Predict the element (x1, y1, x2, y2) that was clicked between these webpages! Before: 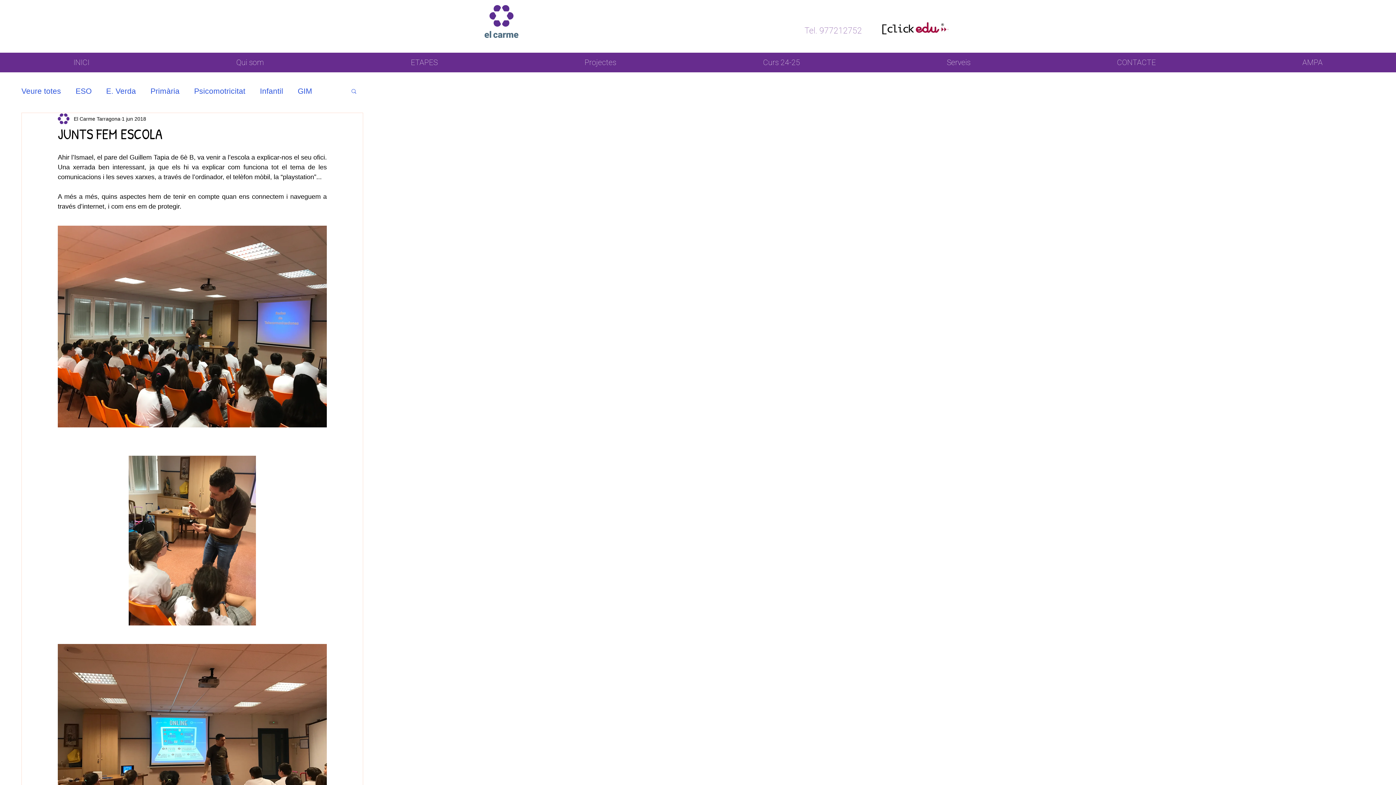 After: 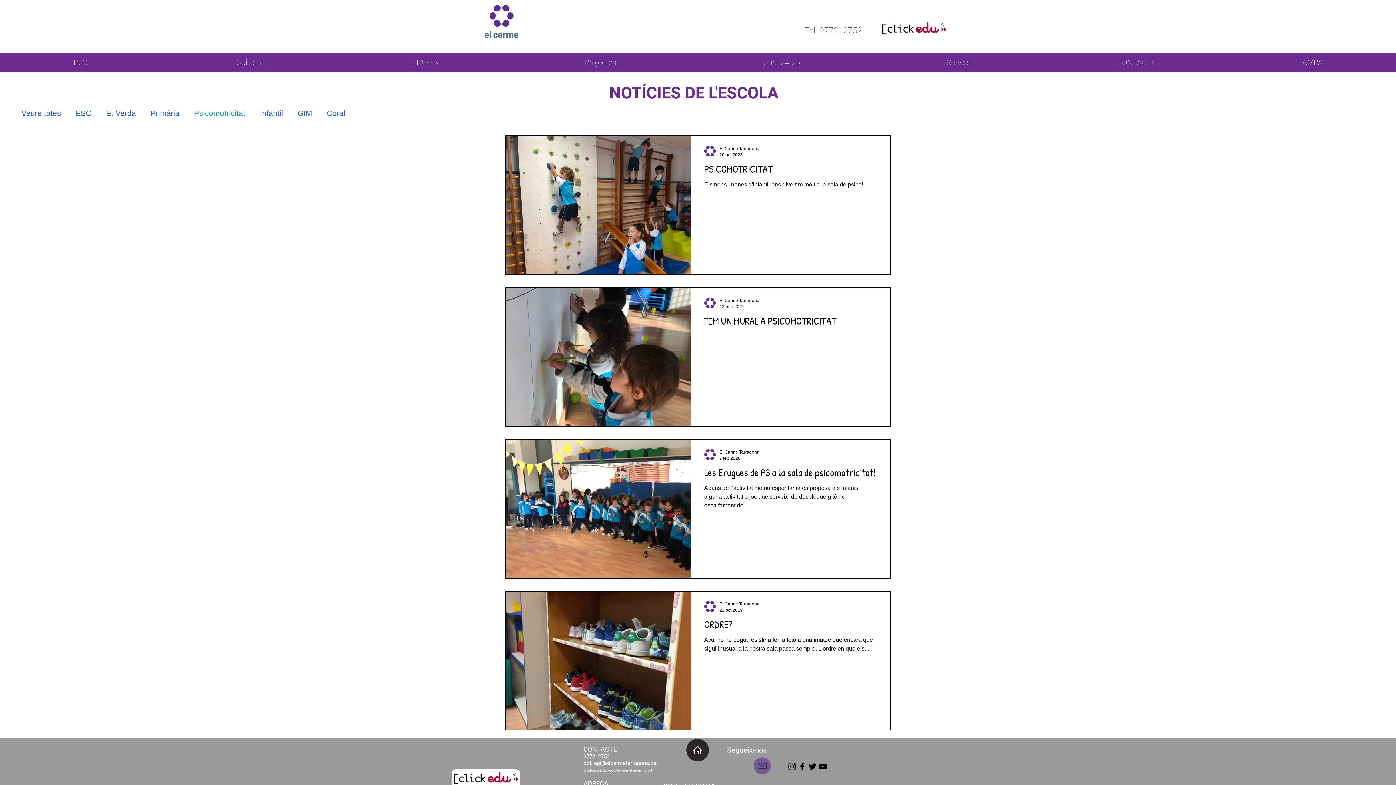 Action: bbox: (194, 86, 245, 95) label: Psicomotricitat